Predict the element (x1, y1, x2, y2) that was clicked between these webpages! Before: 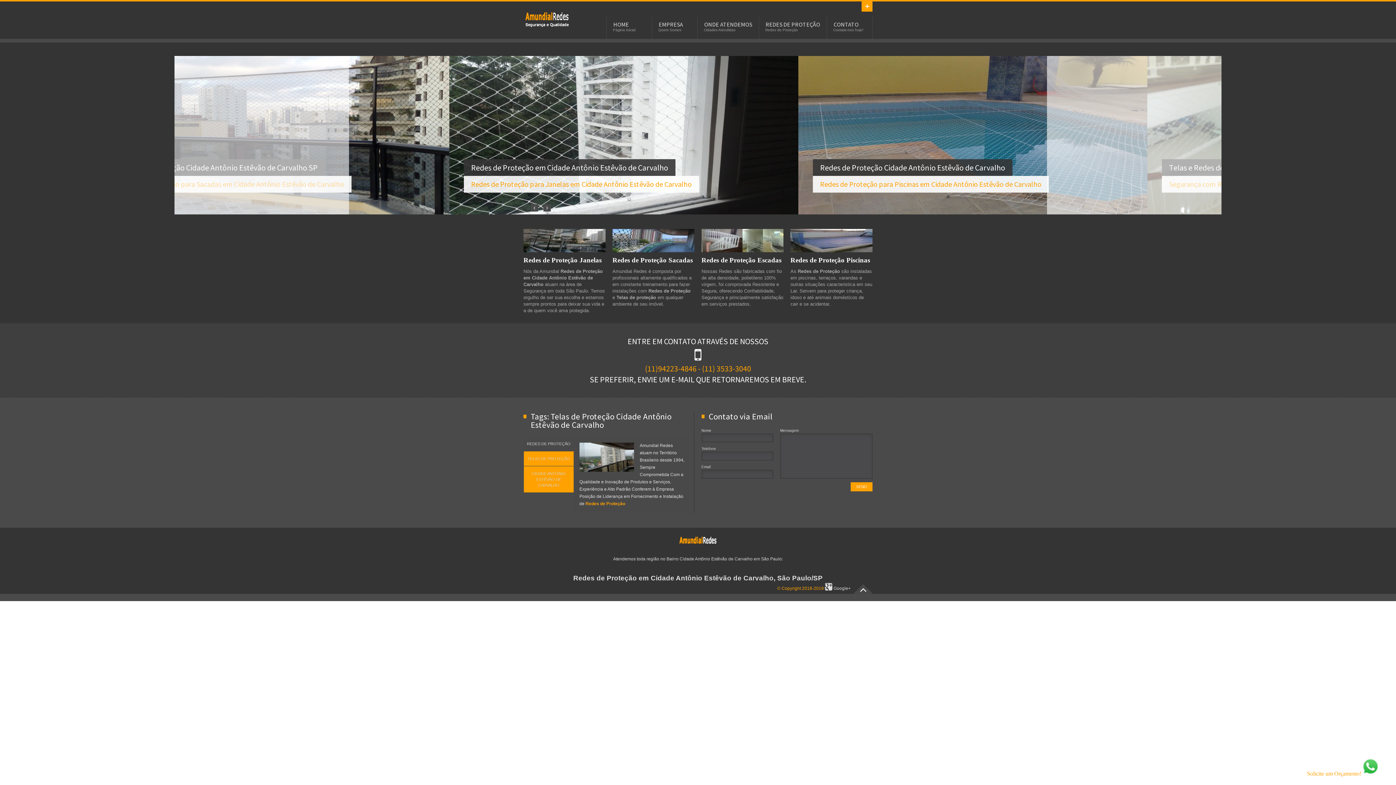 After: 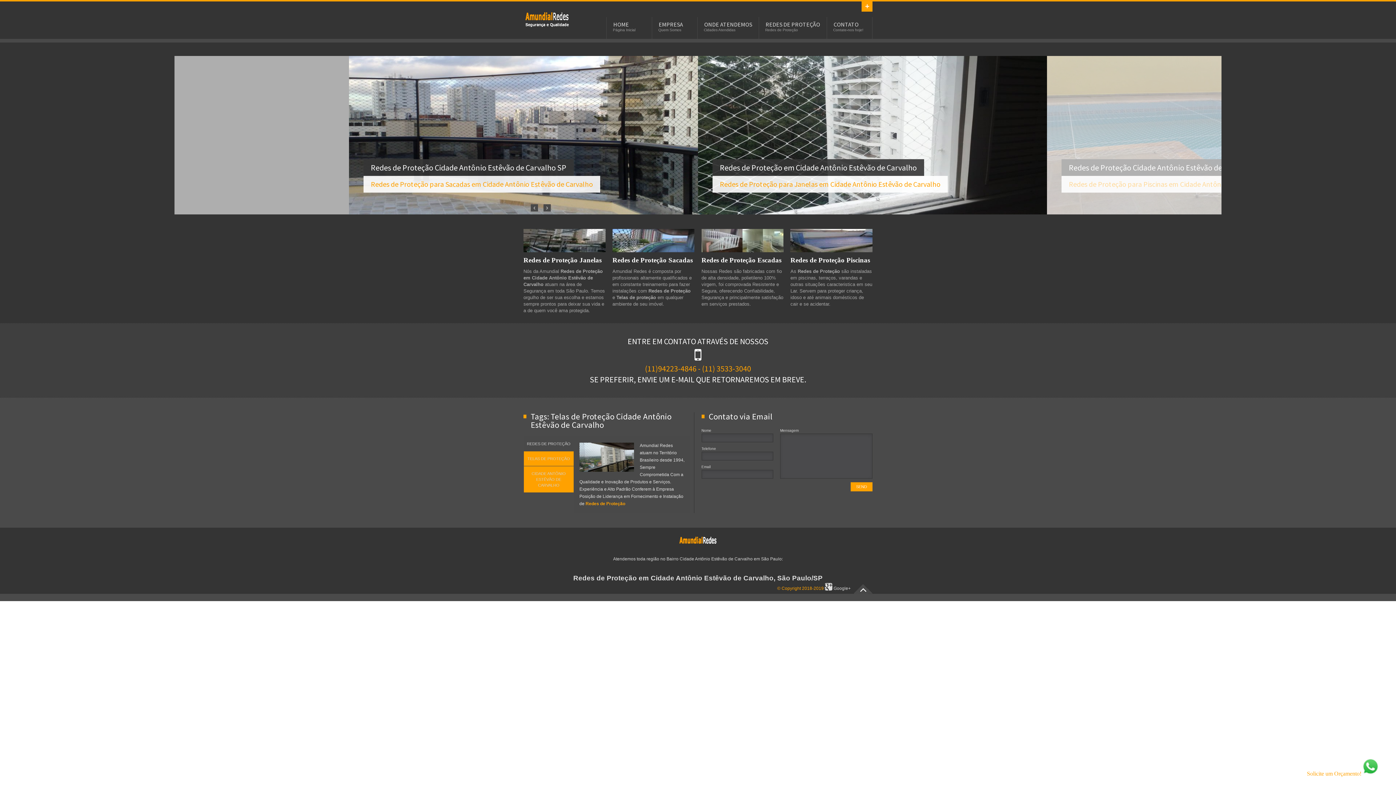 Action: label: Solicite um Orçamento! bbox: (1307, 770, 1380, 777)